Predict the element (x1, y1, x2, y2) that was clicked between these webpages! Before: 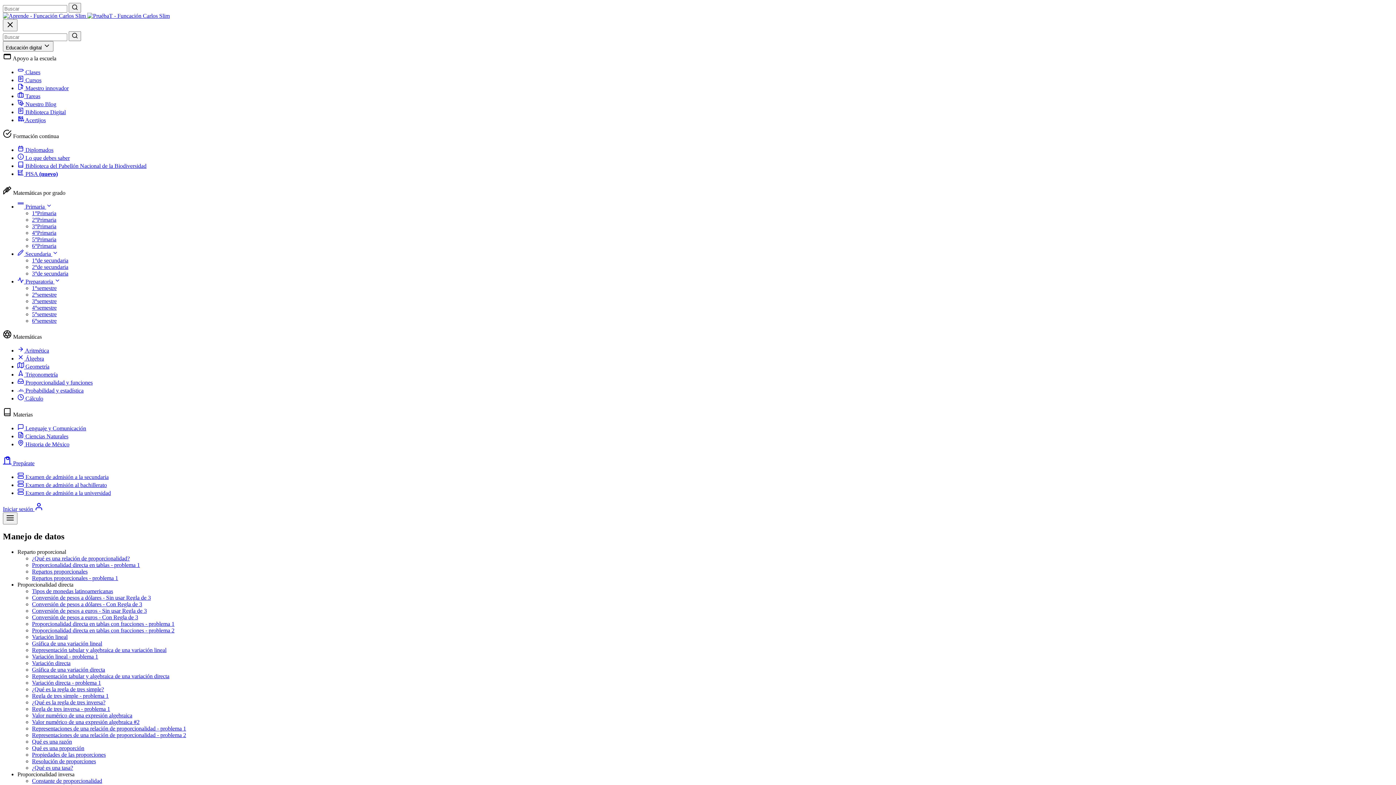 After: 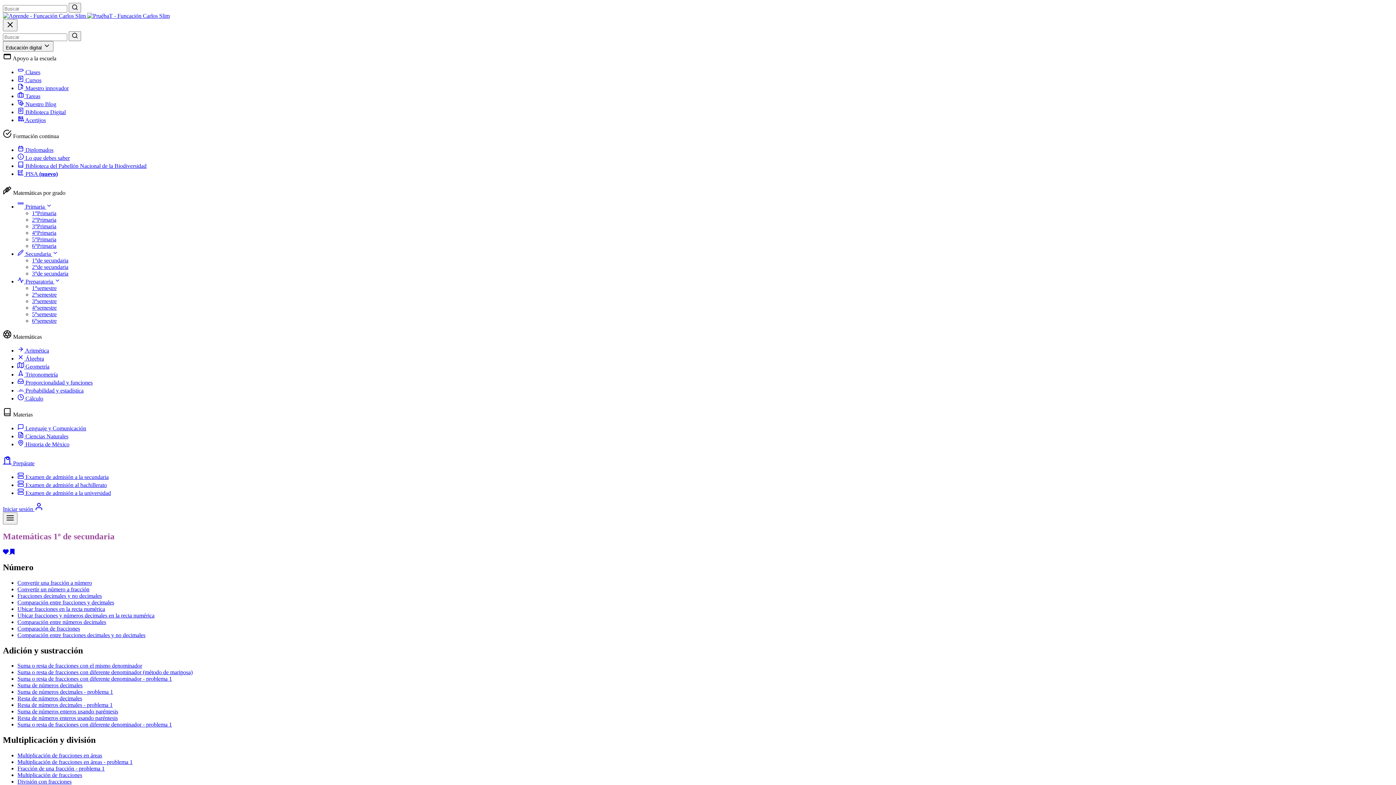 Action: label: 1°de secundaria bbox: (32, 257, 68, 263)